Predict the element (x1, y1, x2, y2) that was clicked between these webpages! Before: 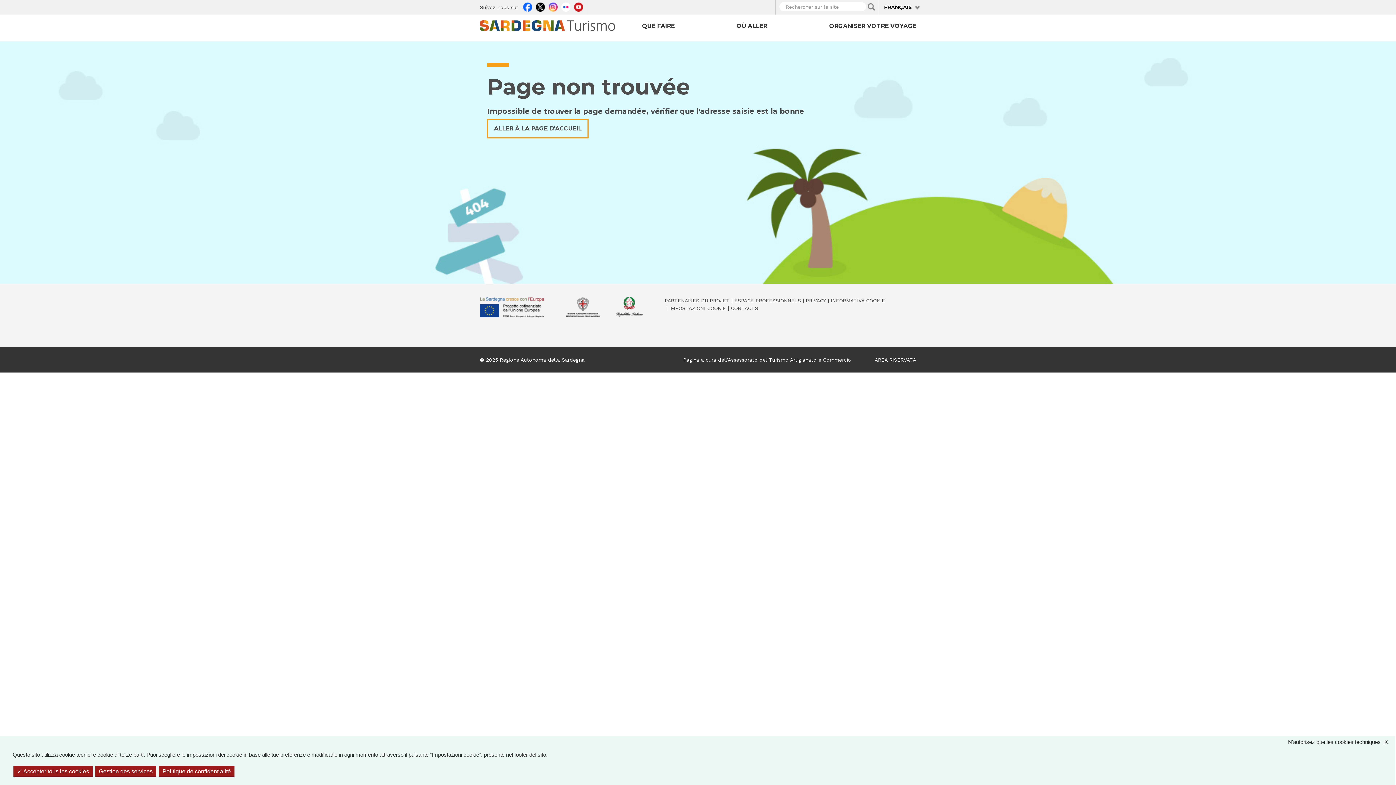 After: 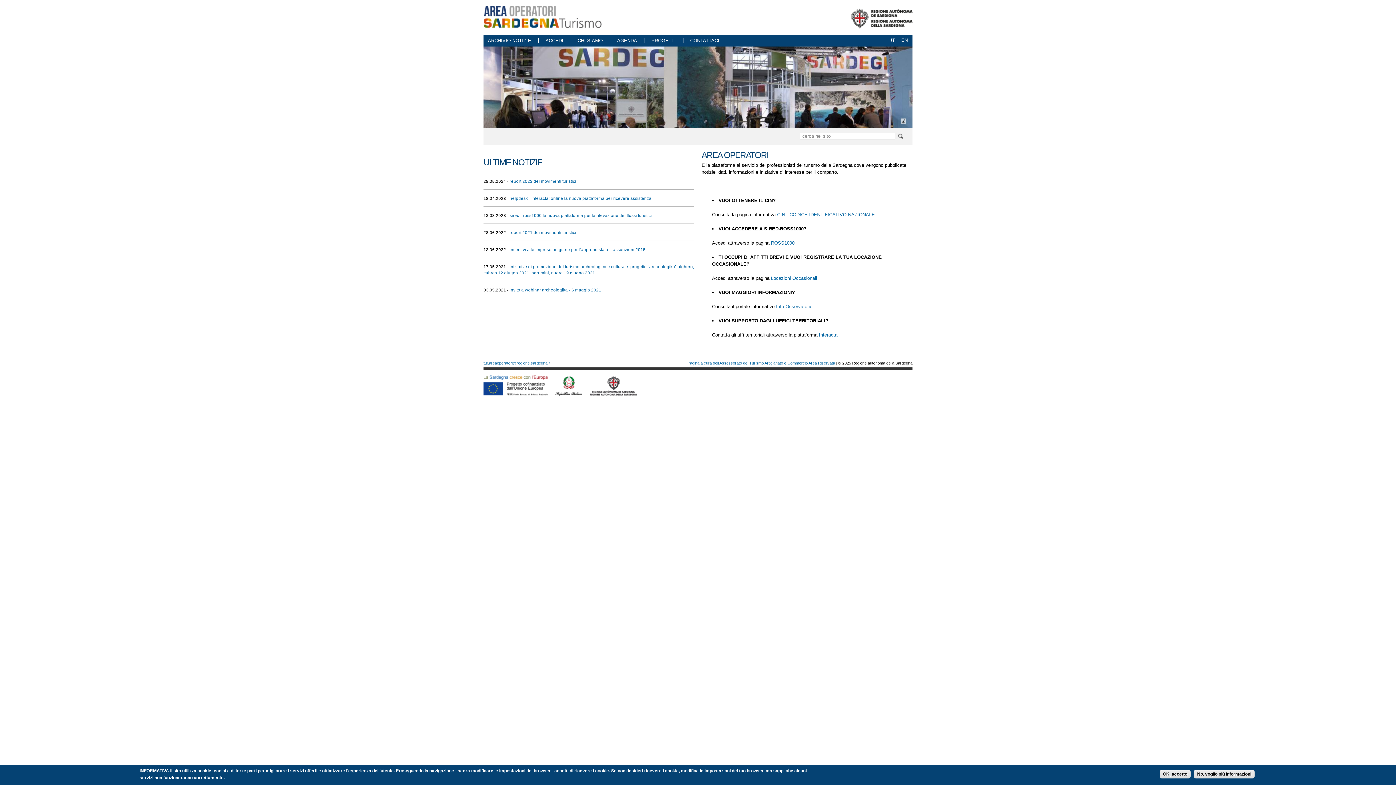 Action: label: ESPACE PROFESSIONNELS bbox: (734, 297, 801, 303)